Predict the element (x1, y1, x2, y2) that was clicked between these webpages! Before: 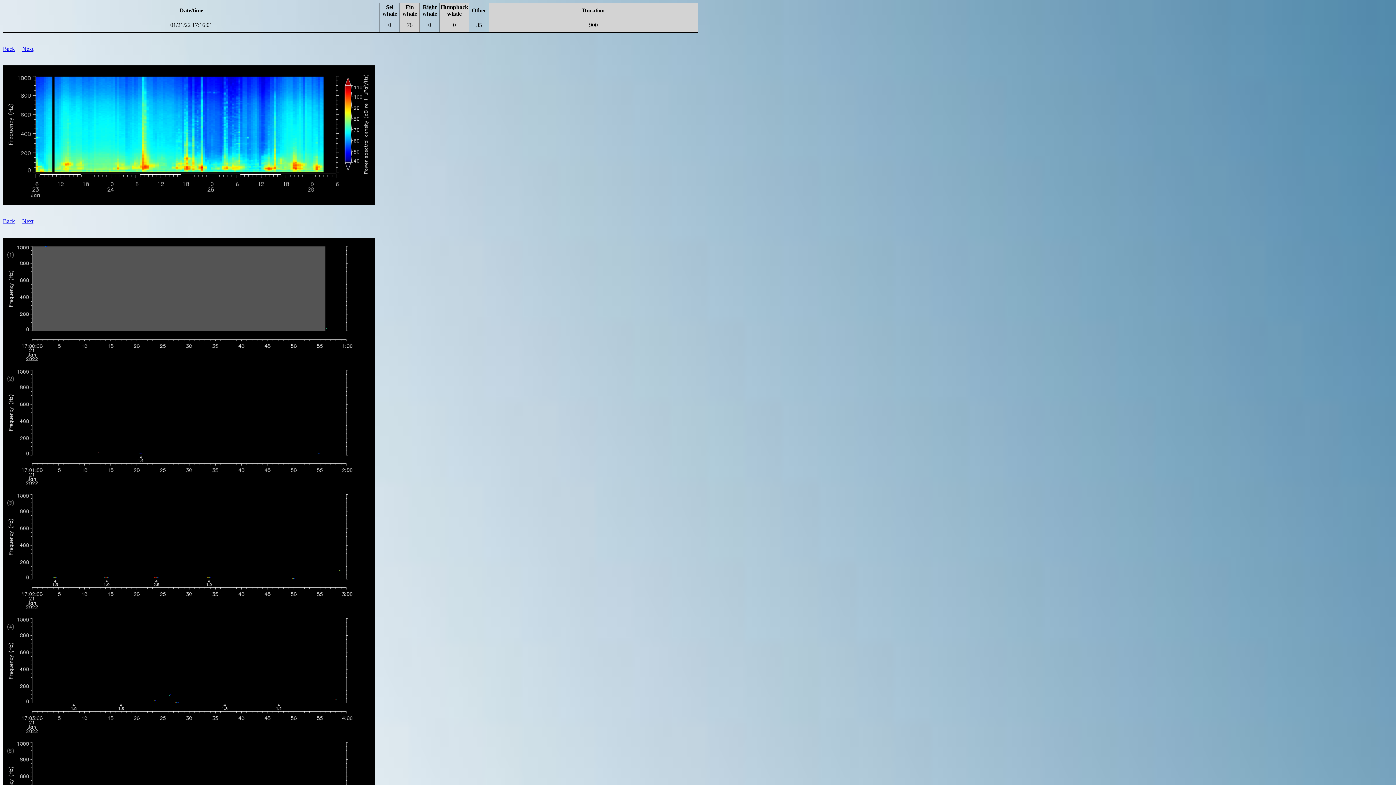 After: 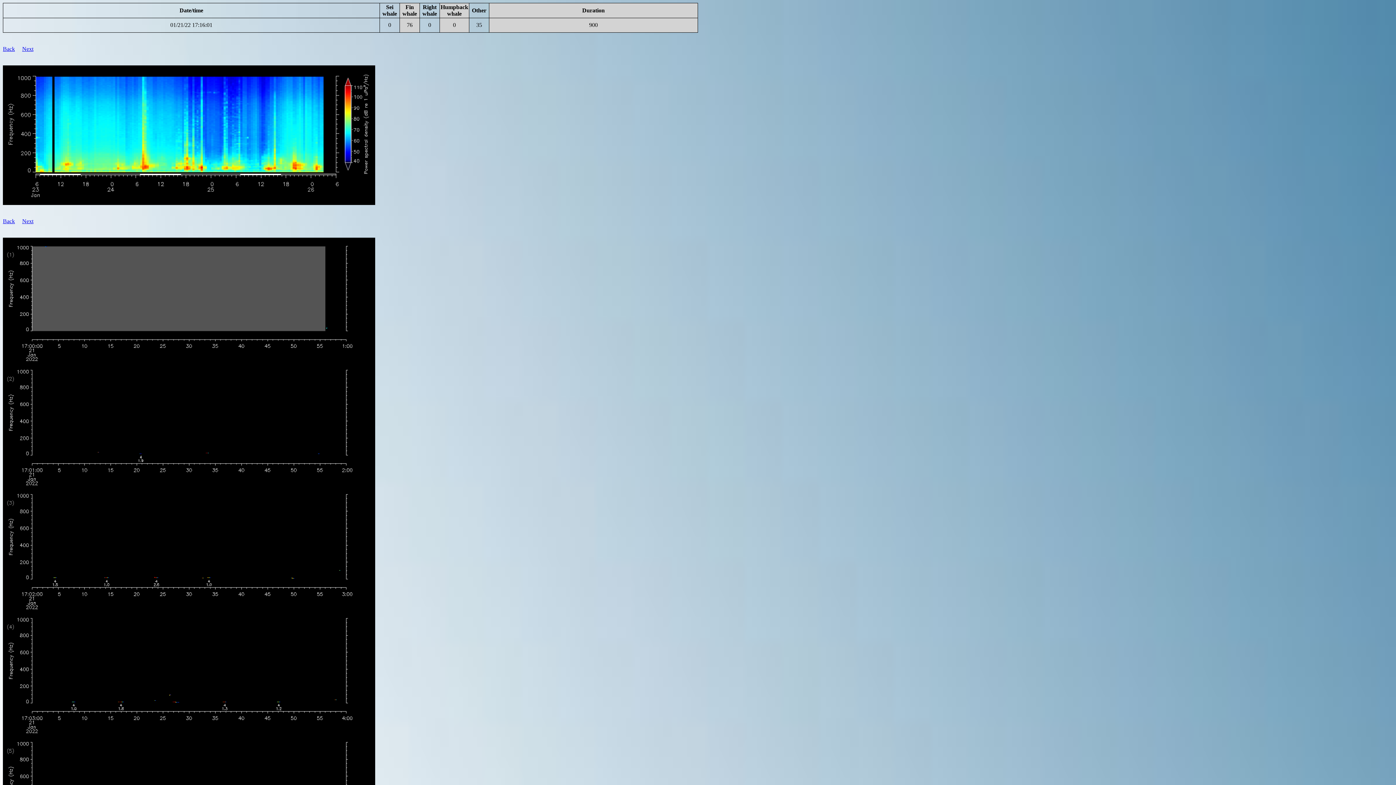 Action: bbox: (170, 21, 212, 28) label: 01/21/22 17:16:01